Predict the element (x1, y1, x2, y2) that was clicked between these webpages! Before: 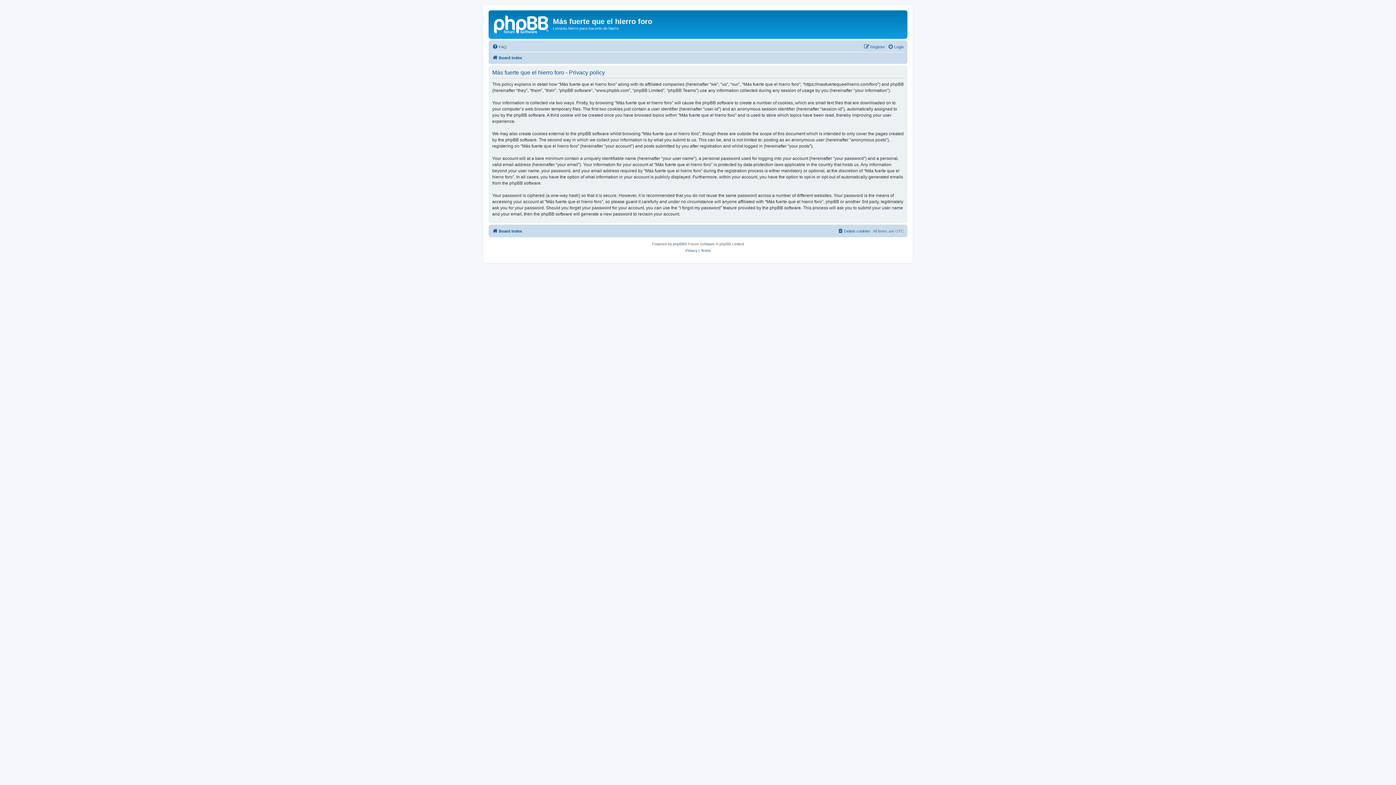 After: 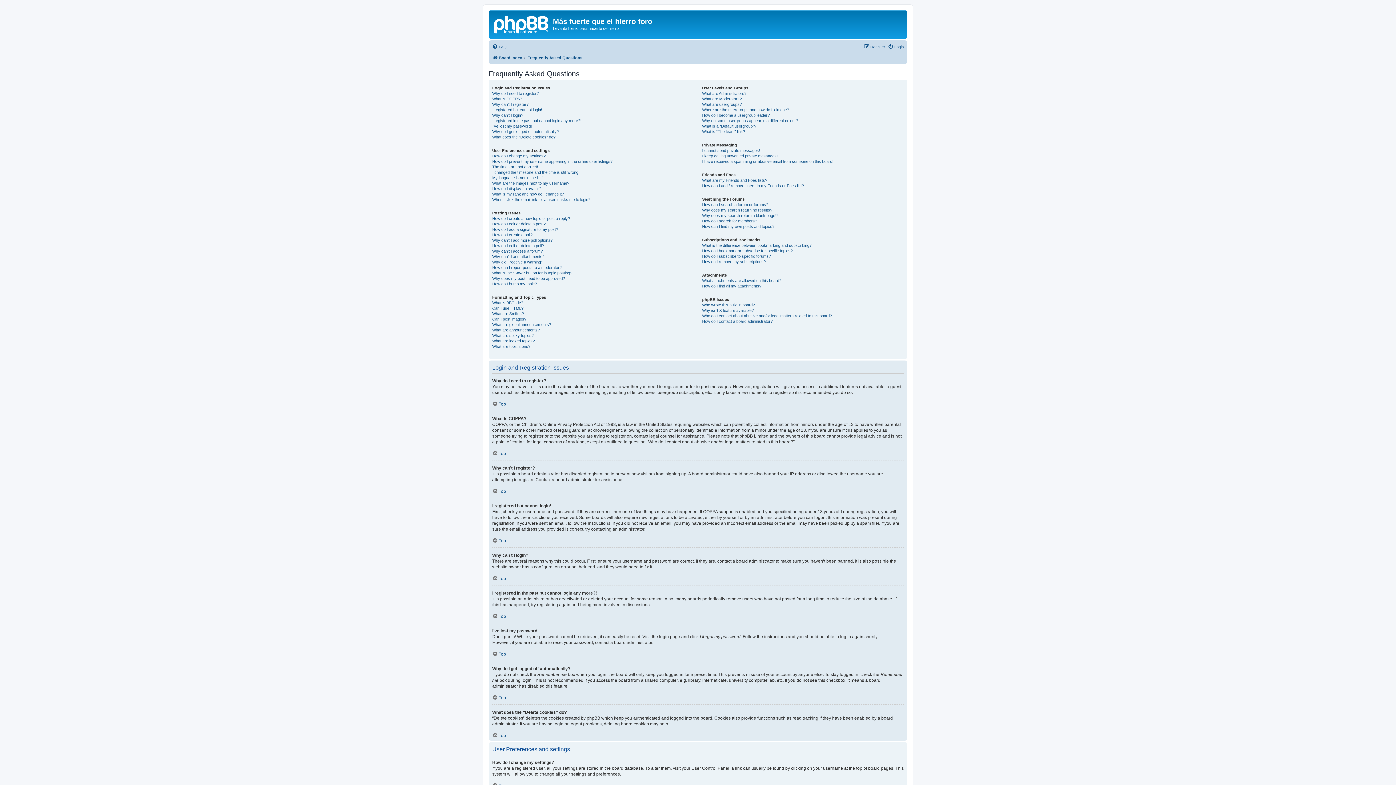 Action: bbox: (492, 42, 506, 51) label: FAQ